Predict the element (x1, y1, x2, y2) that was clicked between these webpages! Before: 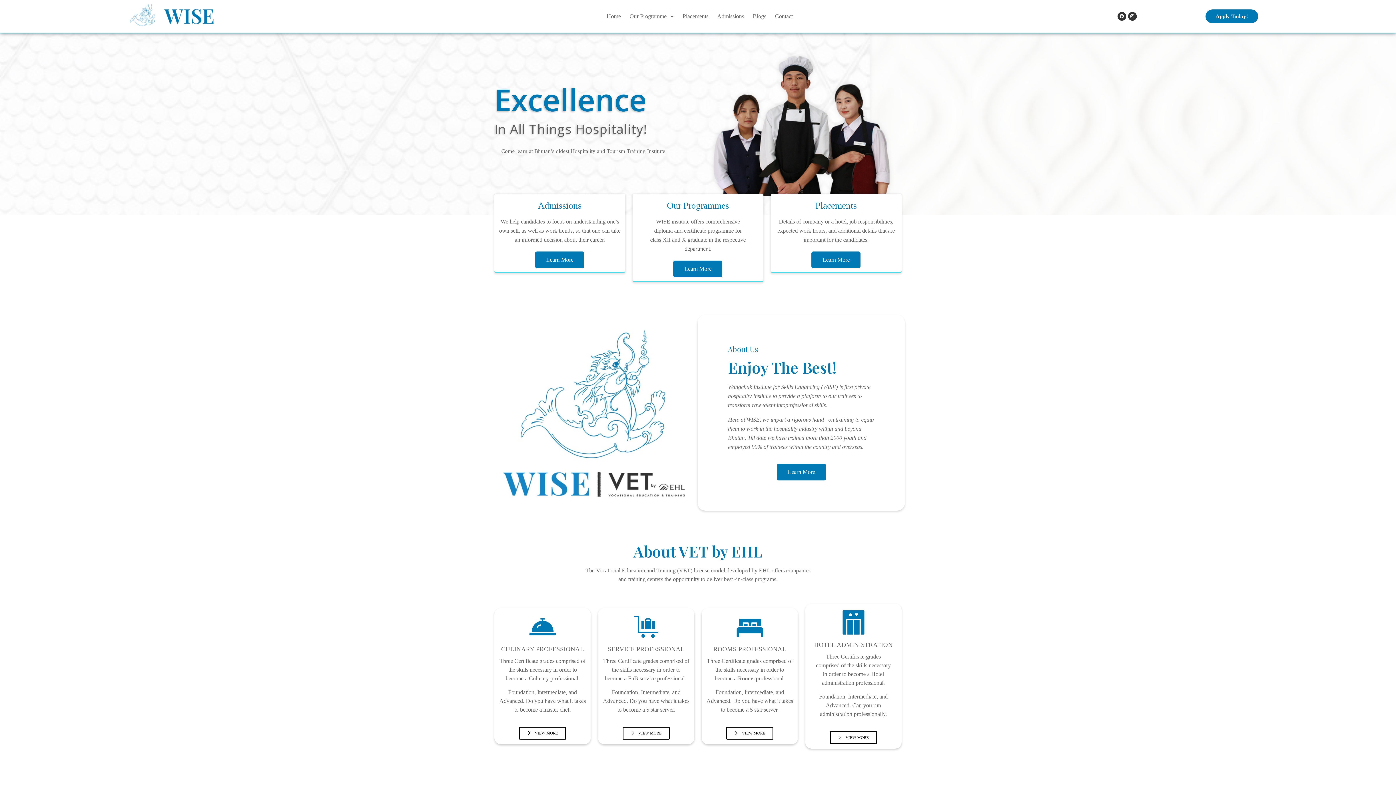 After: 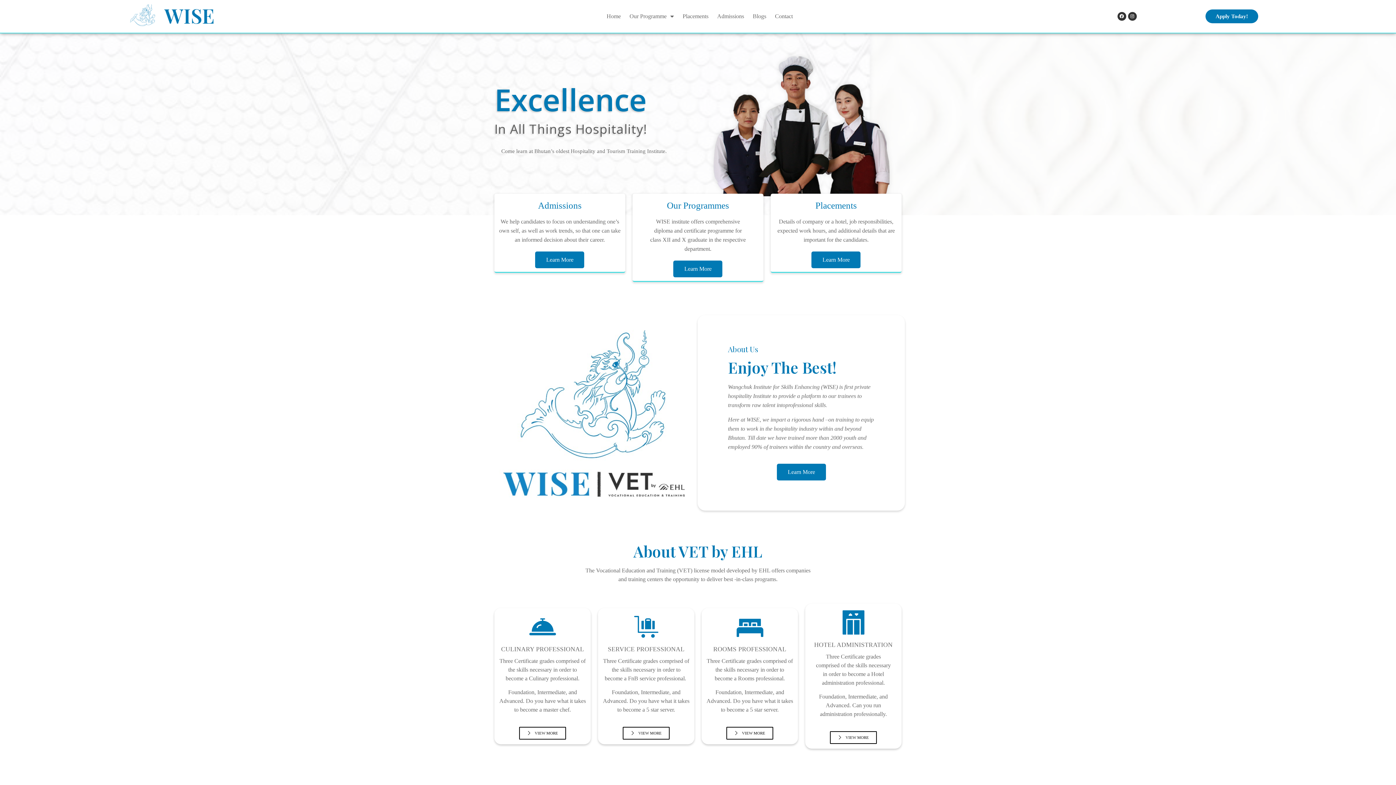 Action: label: Placements bbox: (678, 8, 712, 24)